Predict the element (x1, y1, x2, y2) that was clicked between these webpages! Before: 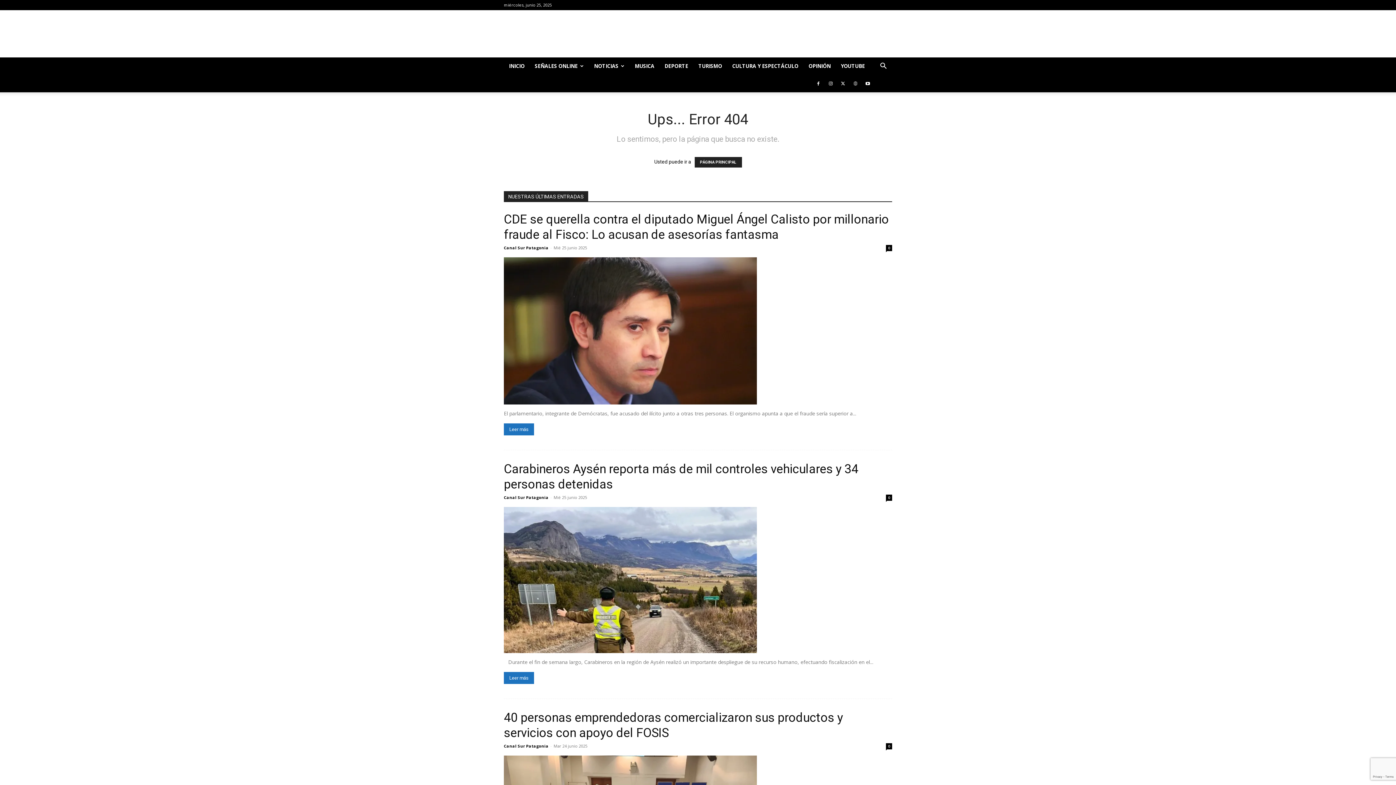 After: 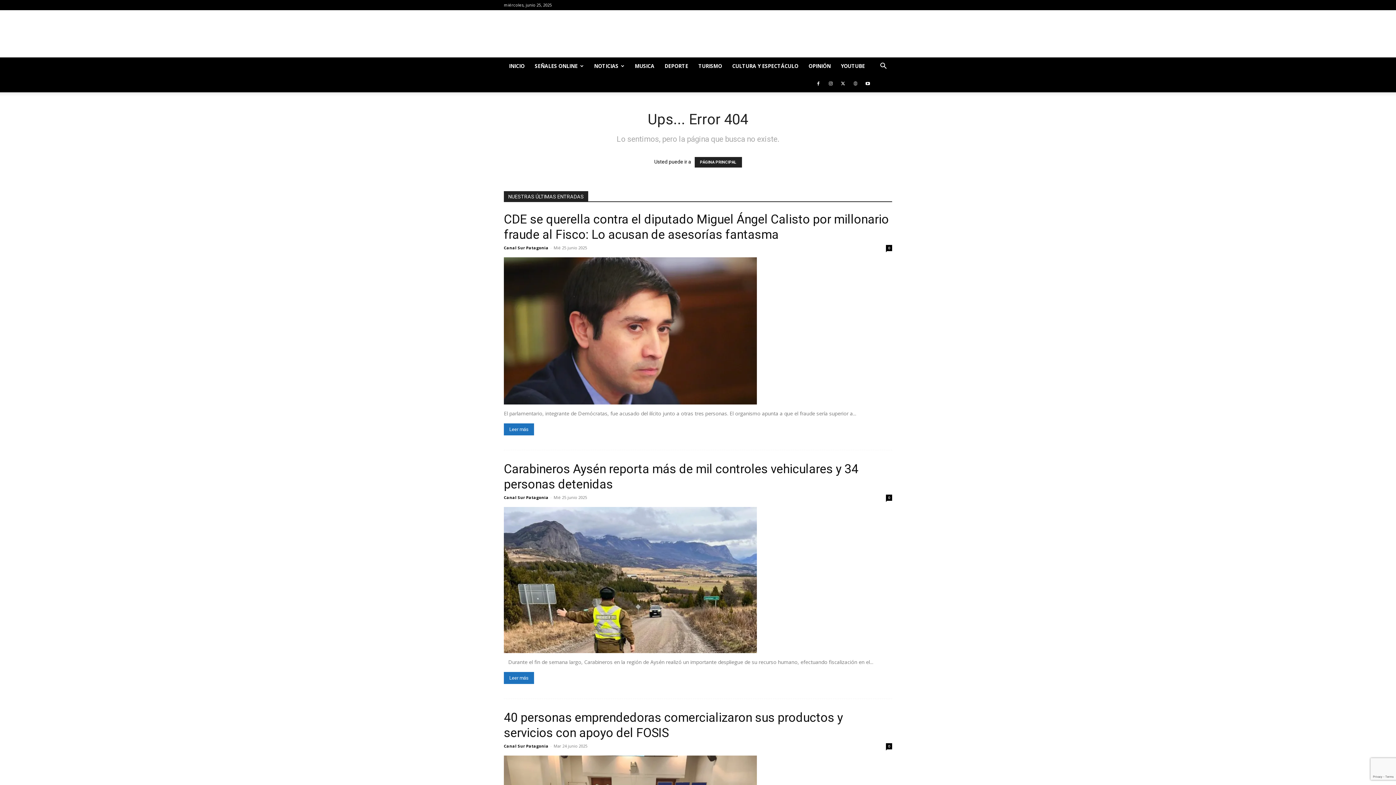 Action: bbox: (825, 74, 836, 92)